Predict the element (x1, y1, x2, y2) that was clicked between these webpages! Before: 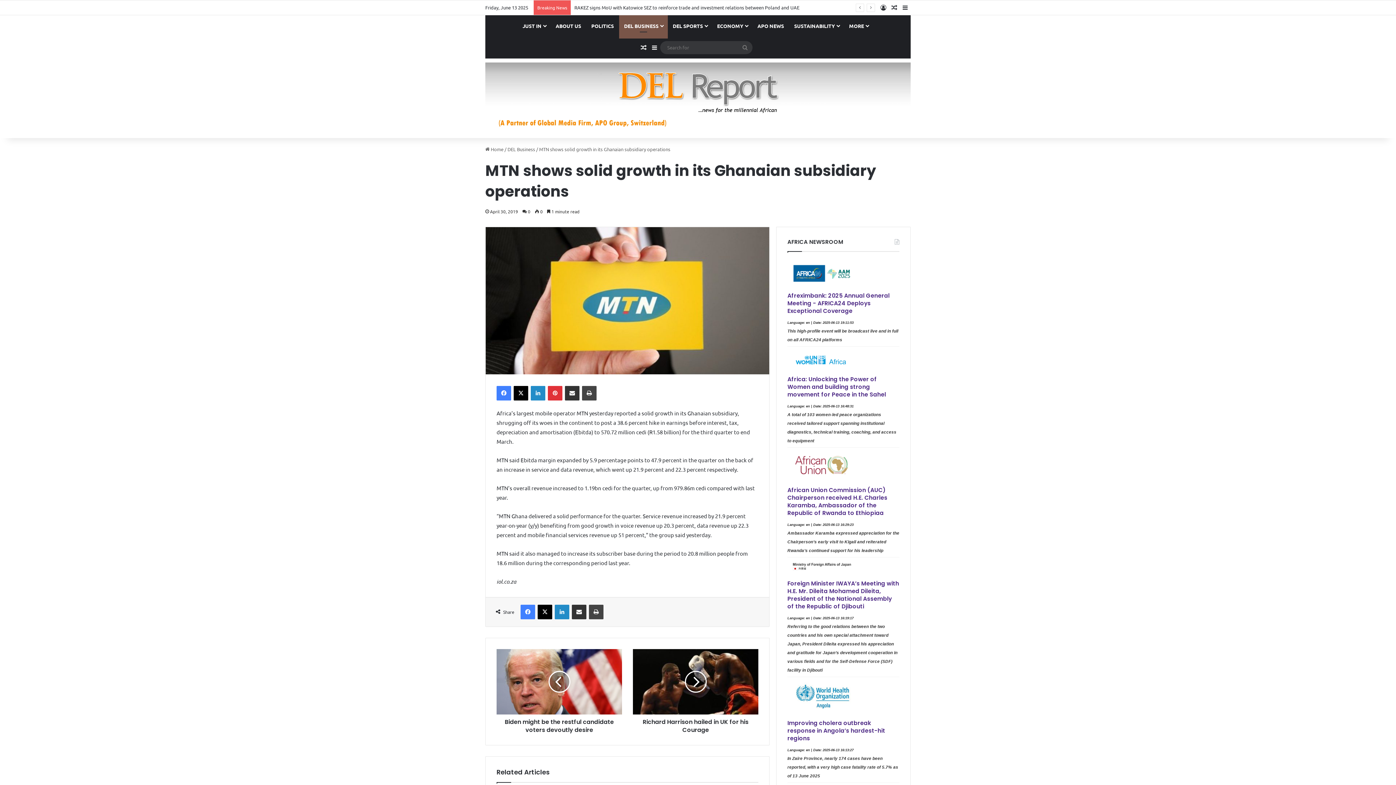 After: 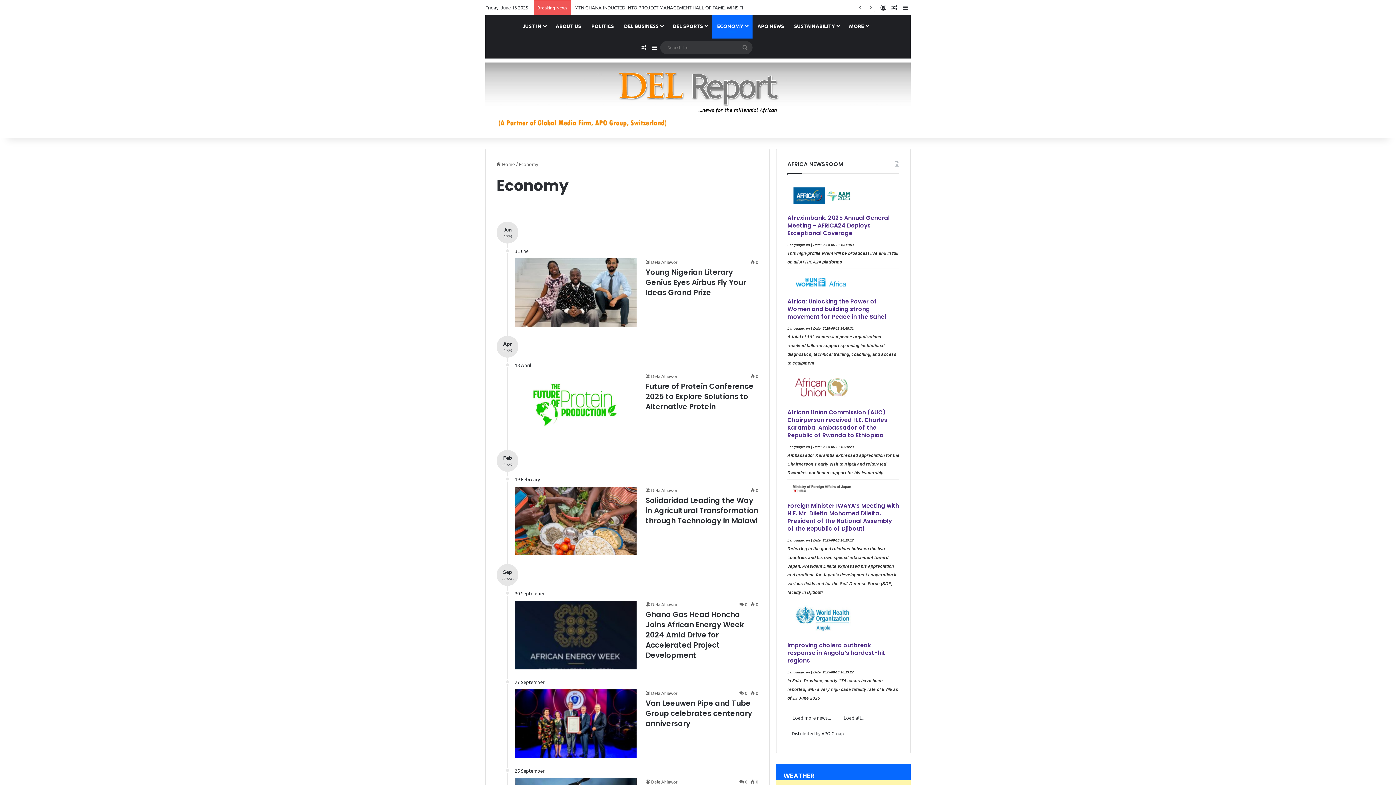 Action: label: ECONOMY bbox: (712, 14, 752, 36)